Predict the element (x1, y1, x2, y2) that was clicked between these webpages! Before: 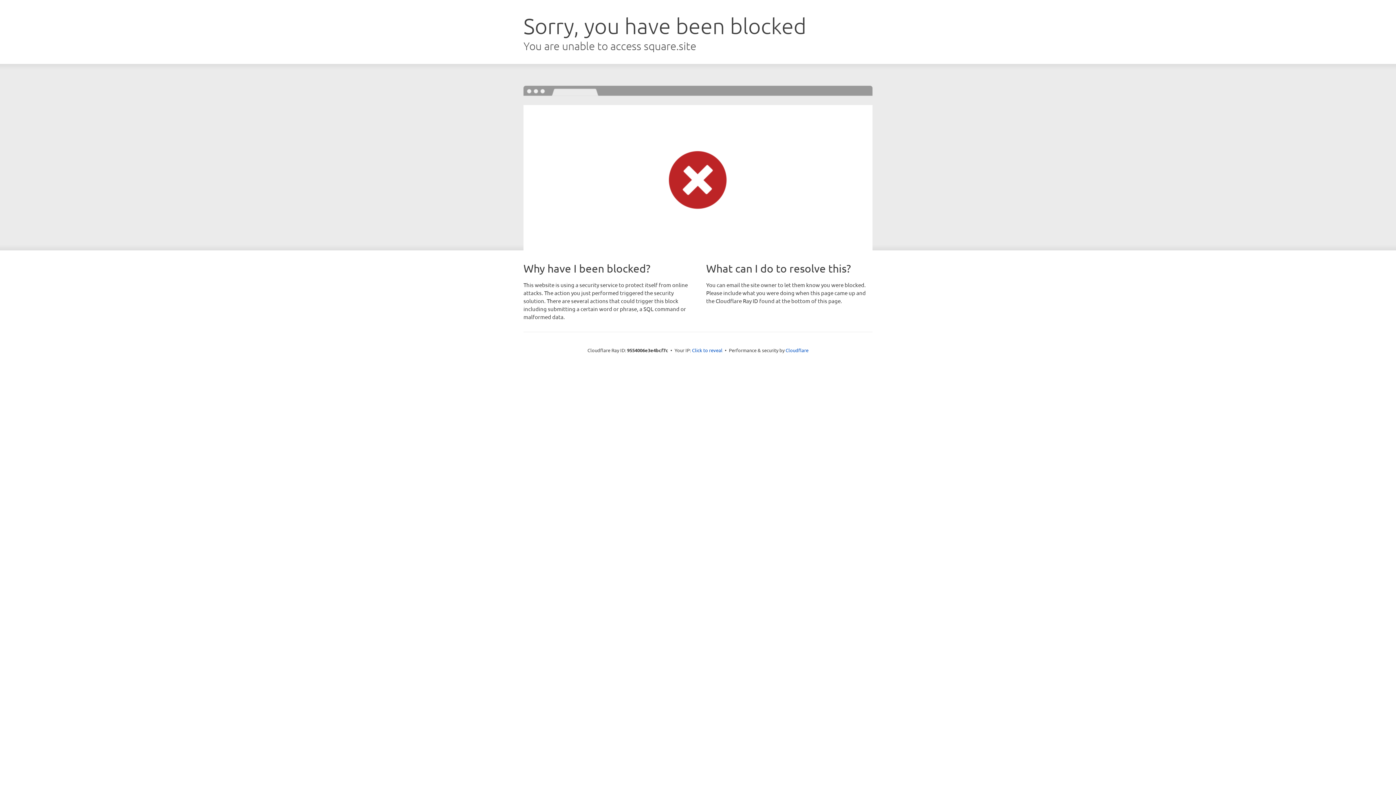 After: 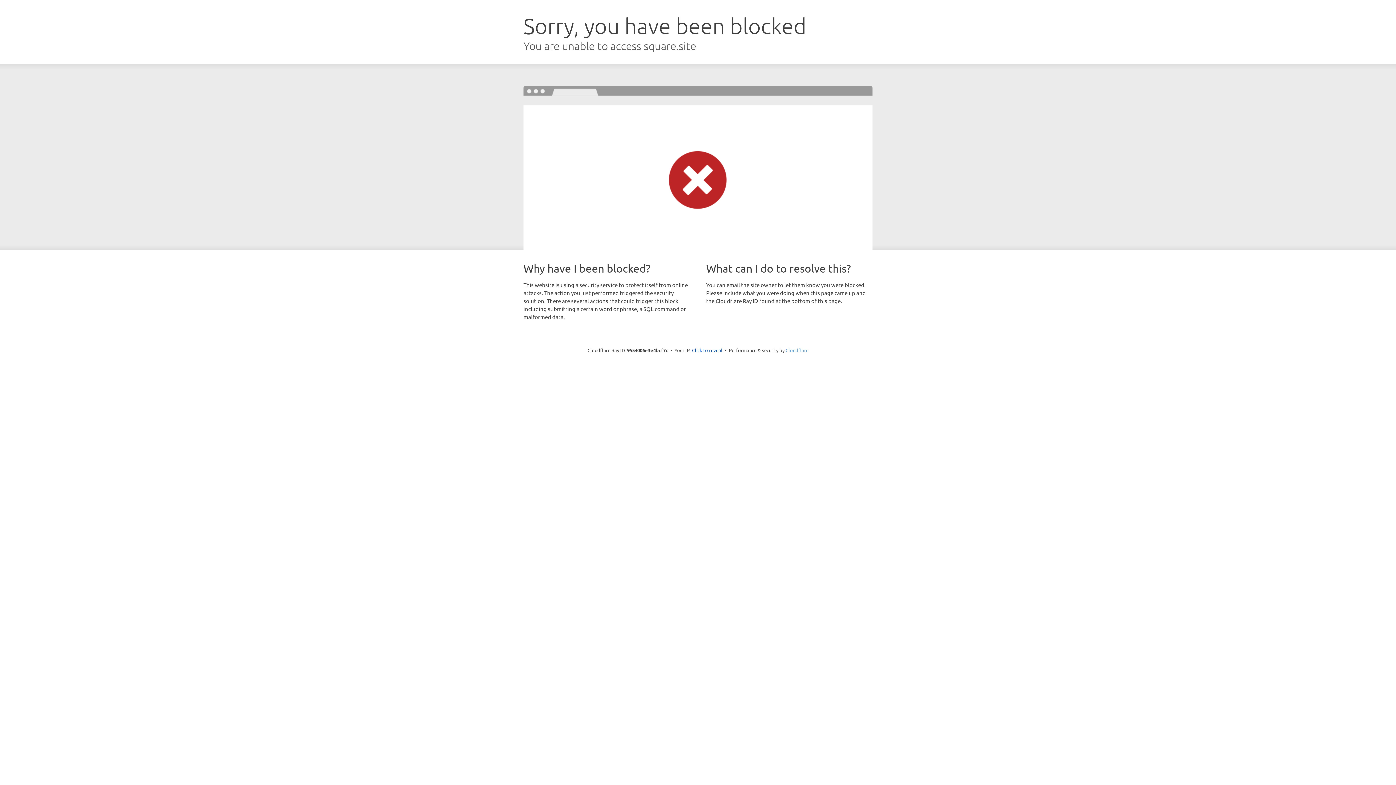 Action: label: Cloudflare bbox: (785, 347, 808, 353)